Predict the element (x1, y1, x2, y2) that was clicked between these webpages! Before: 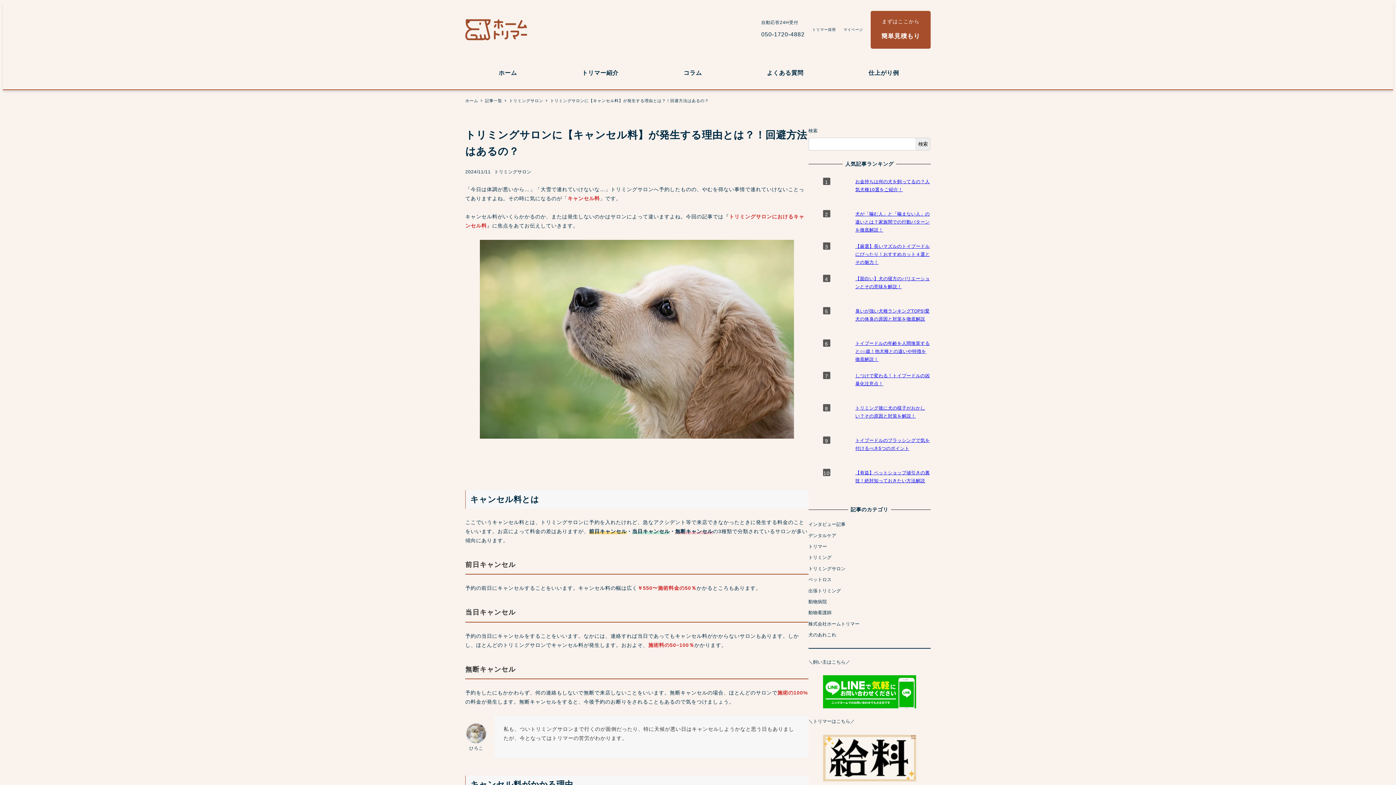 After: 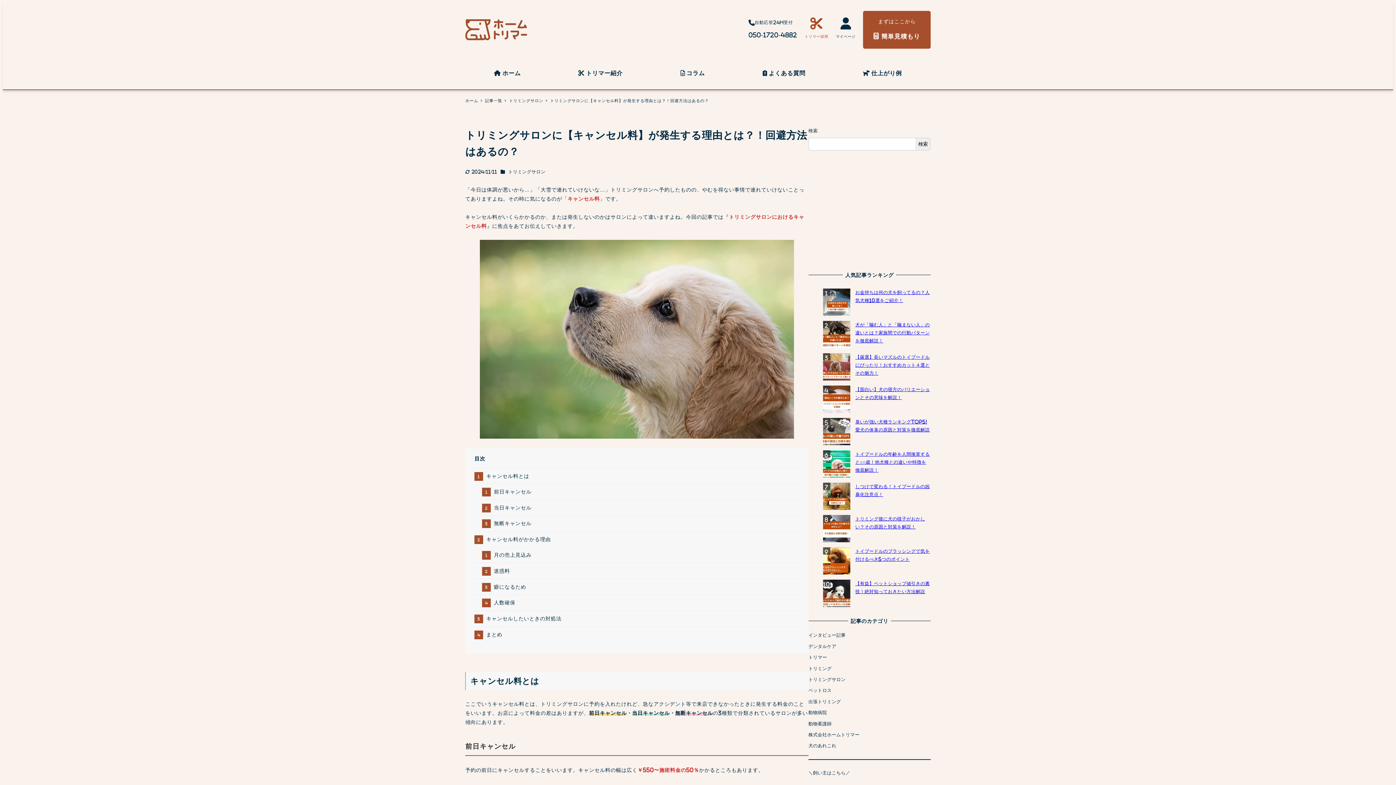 Action: label: トリマー採用 bbox: (812, 23, 836, 35)